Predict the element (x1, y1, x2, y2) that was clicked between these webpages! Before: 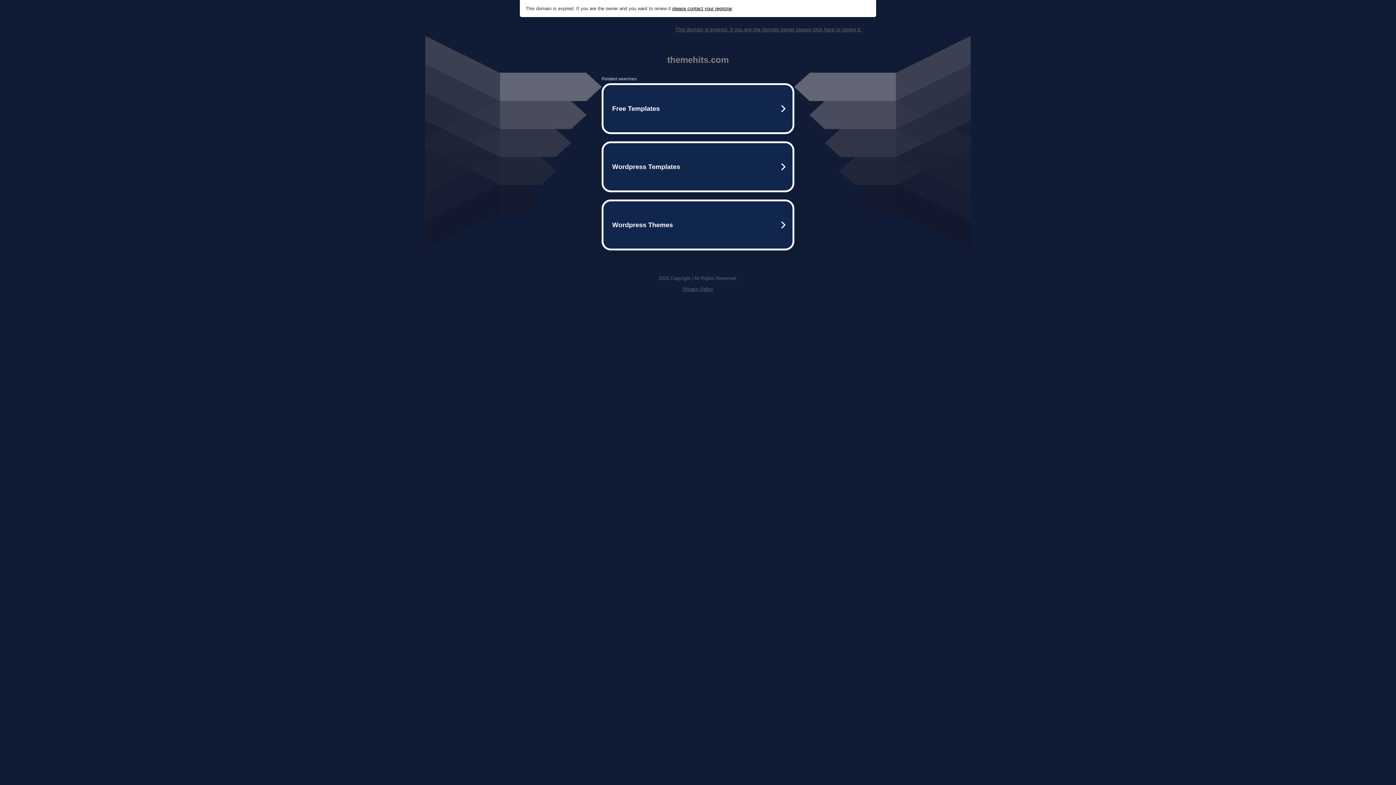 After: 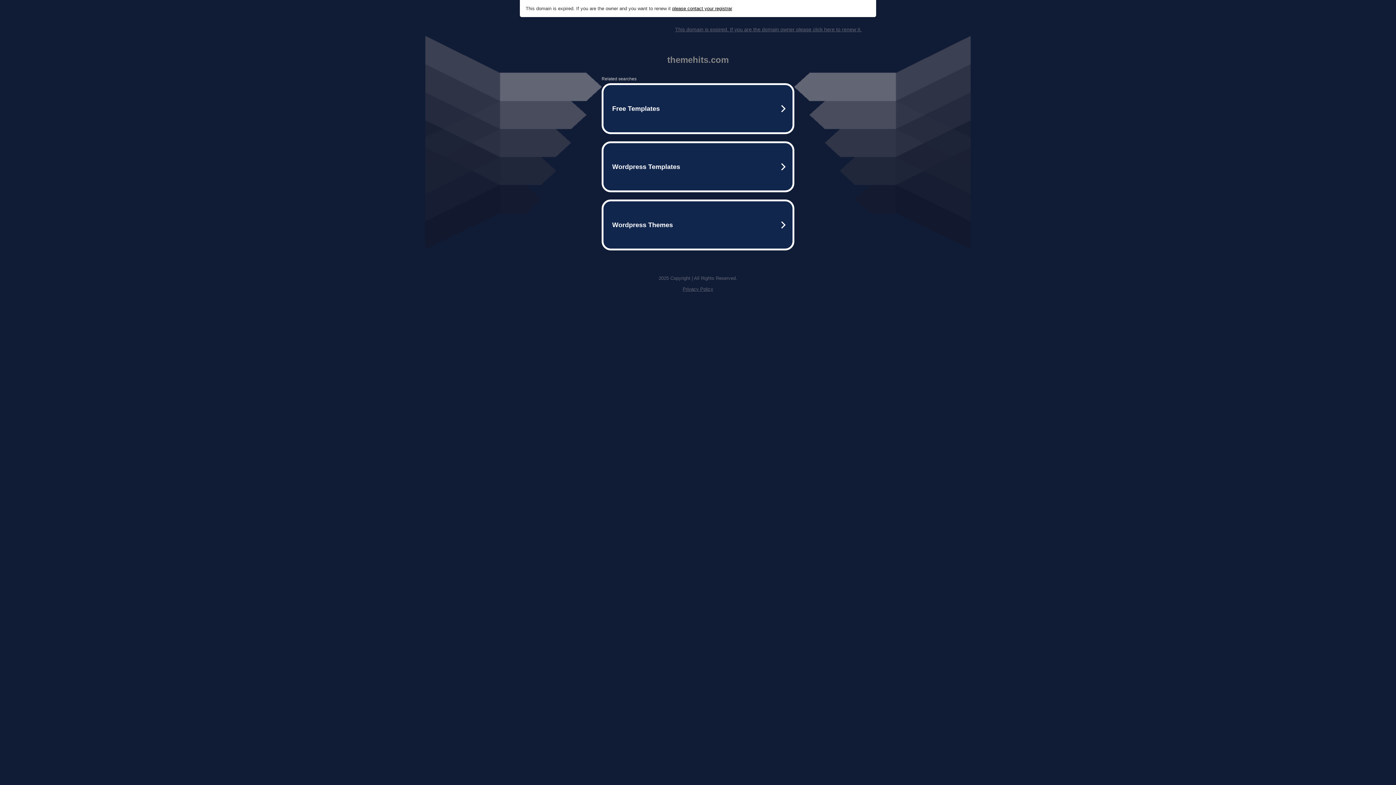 Action: label: please contact your registrar bbox: (672, 5, 732, 11)